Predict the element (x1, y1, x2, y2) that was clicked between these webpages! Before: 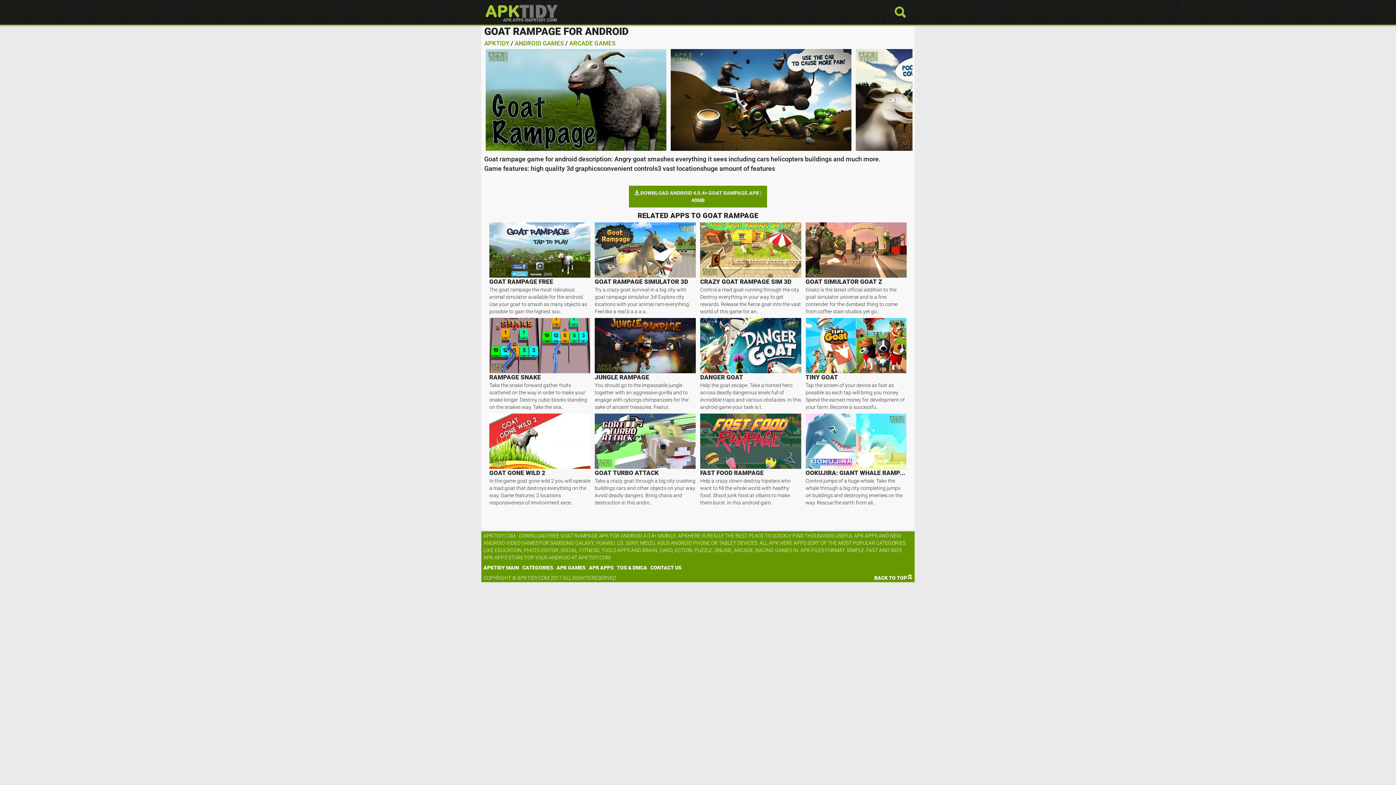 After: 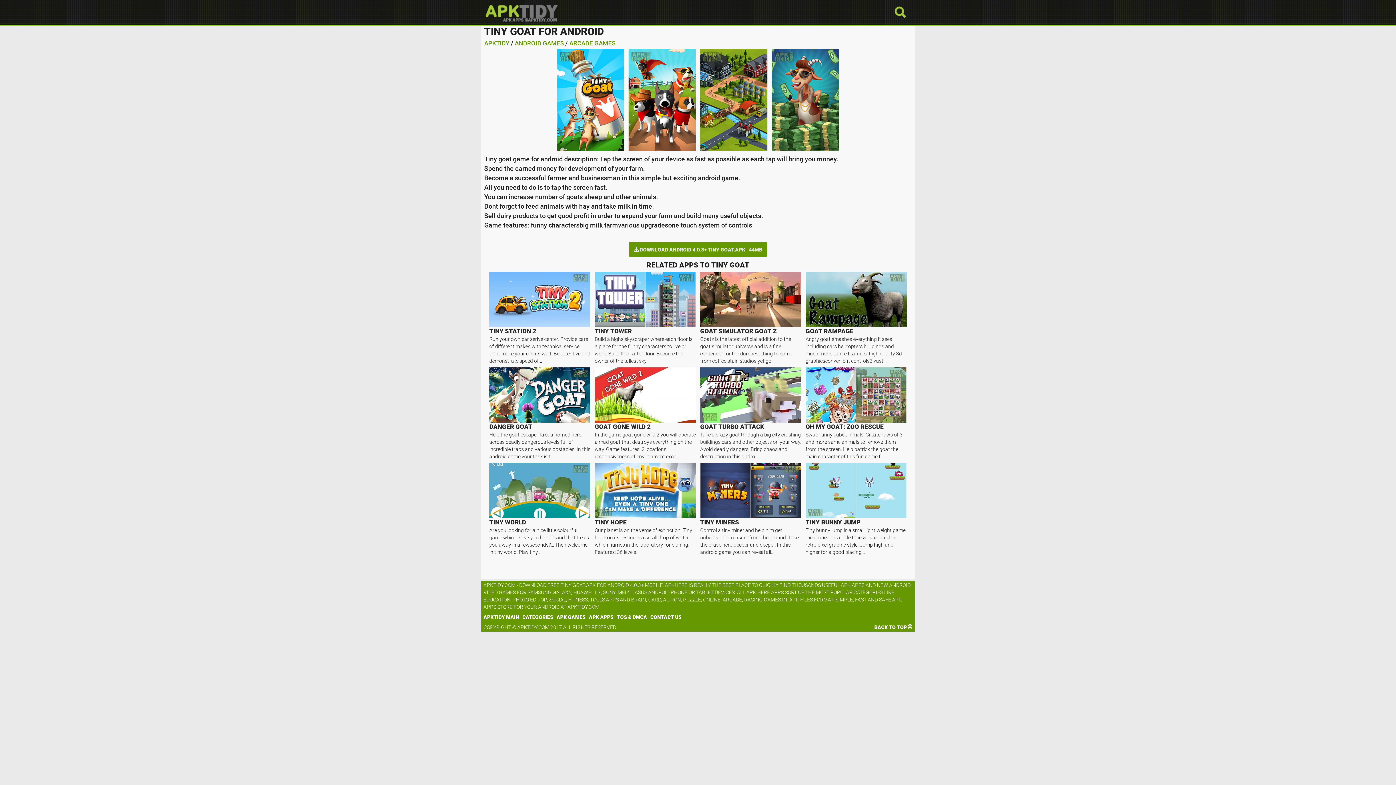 Action: bbox: (805, 342, 906, 381) label: TINY GOAT